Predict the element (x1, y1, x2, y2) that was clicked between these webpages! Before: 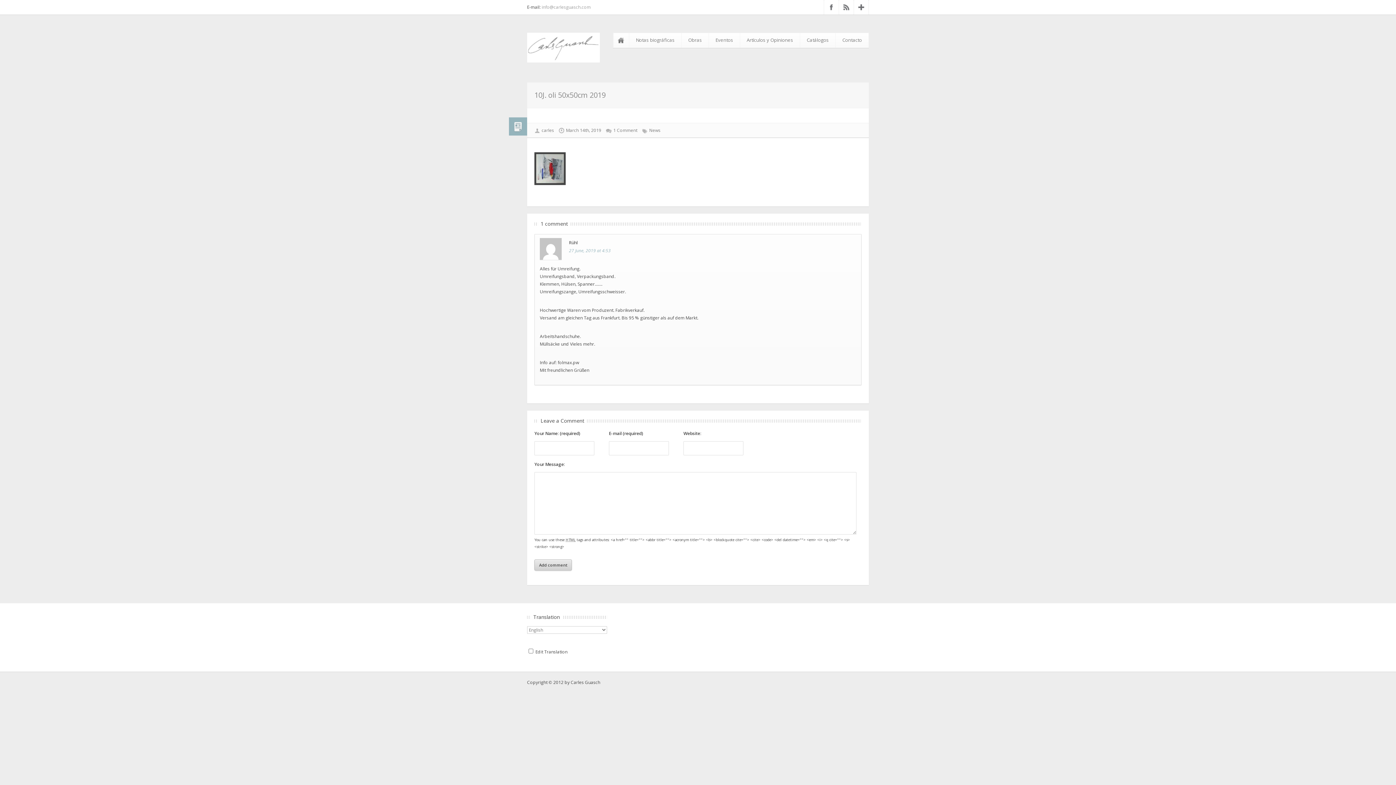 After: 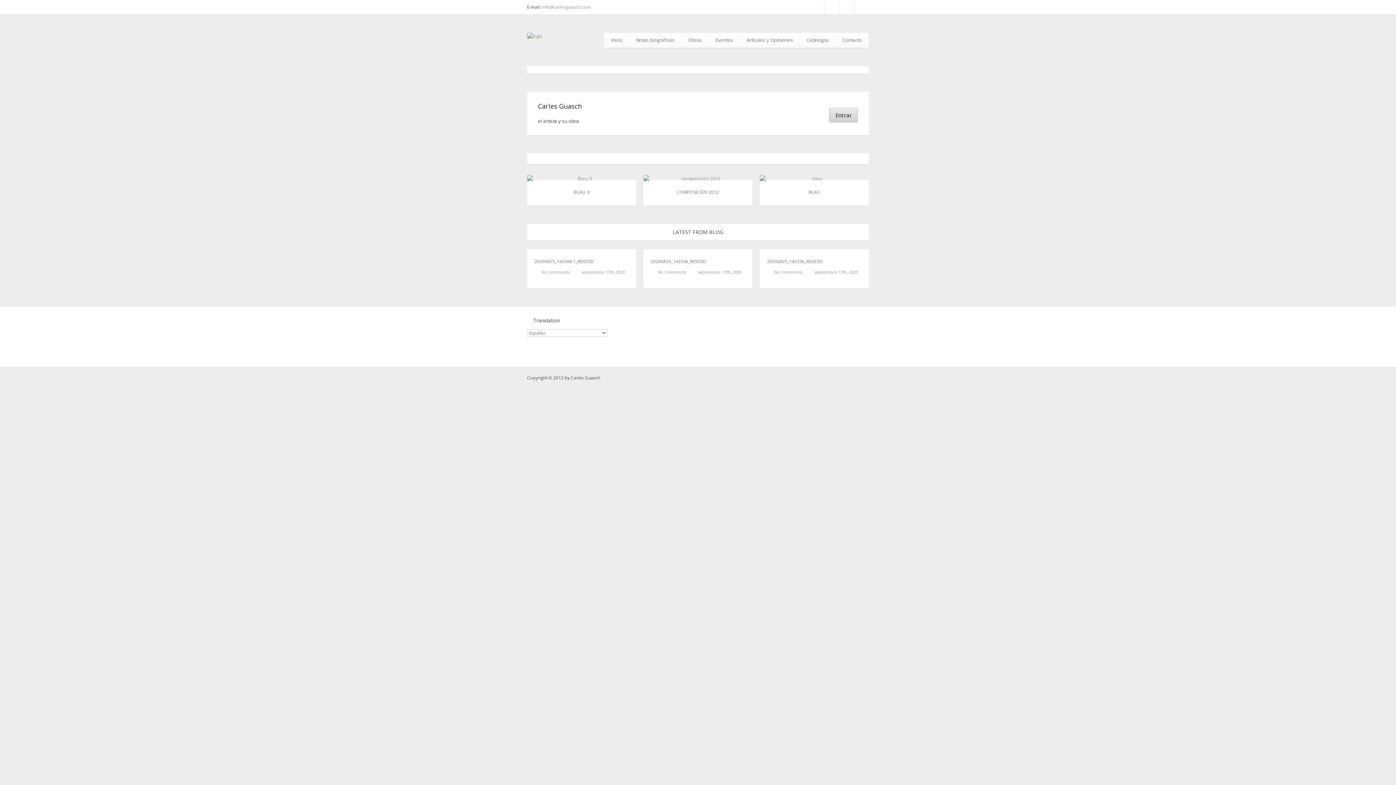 Action: label: Inicio bbox: (616, 33, 629, 47)